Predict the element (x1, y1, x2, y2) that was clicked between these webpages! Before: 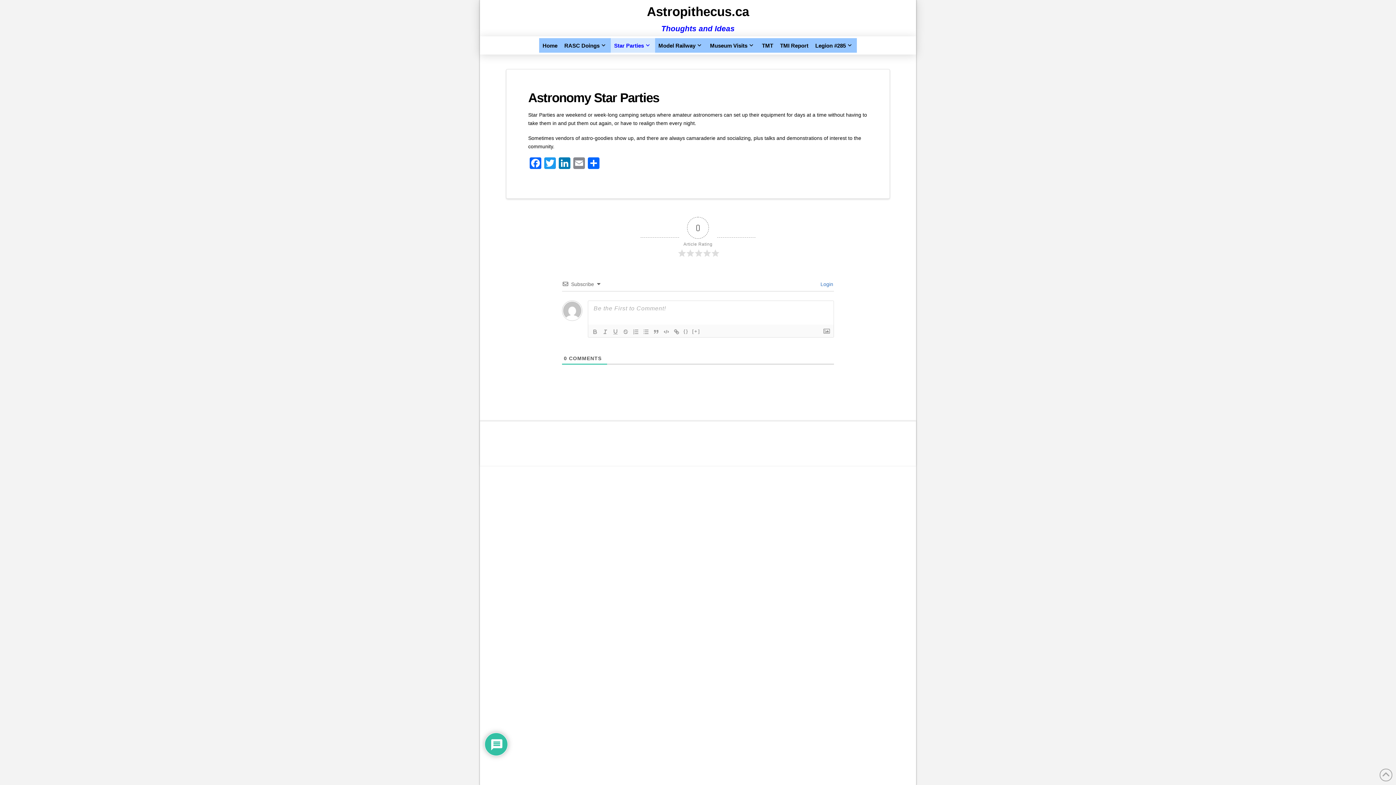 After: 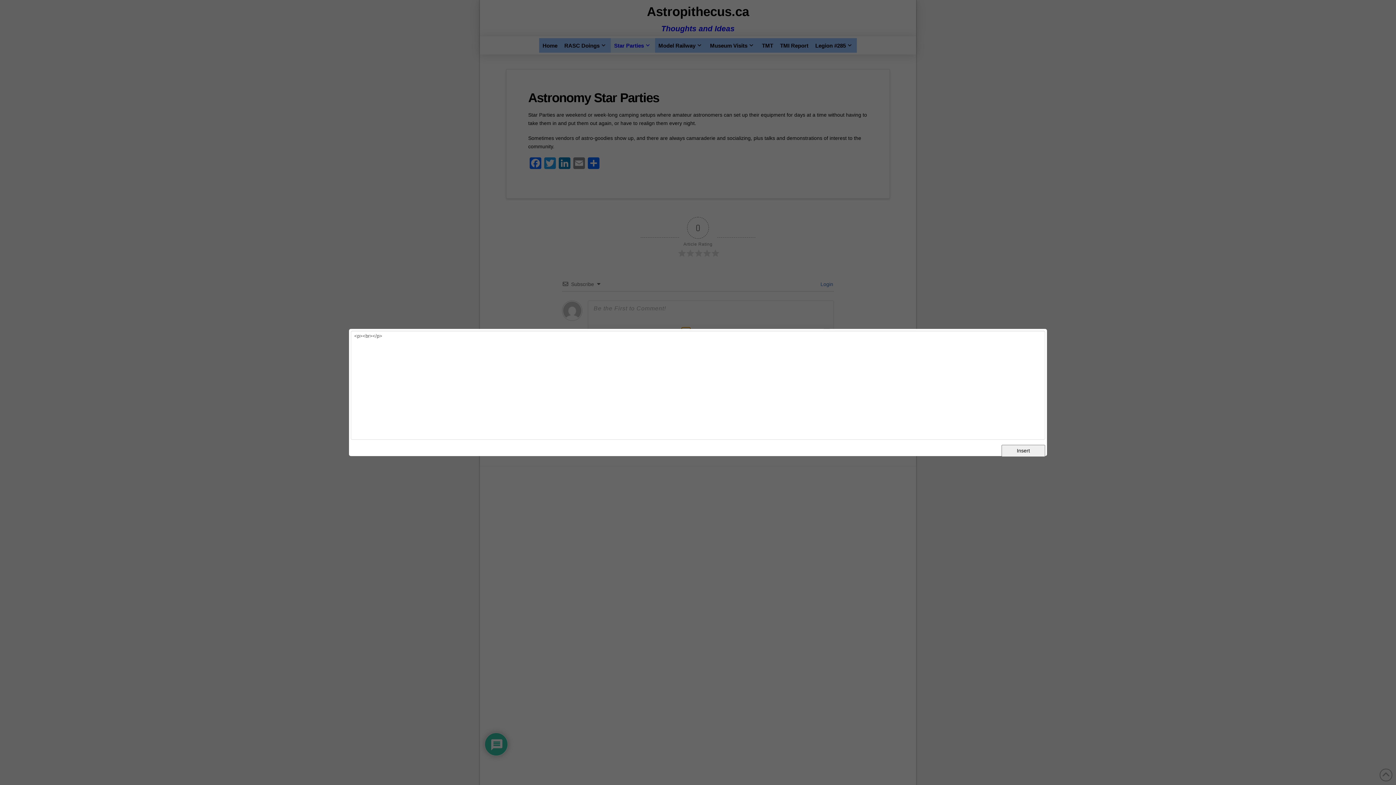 Action: label: {} bbox: (681, 327, 690, 336)